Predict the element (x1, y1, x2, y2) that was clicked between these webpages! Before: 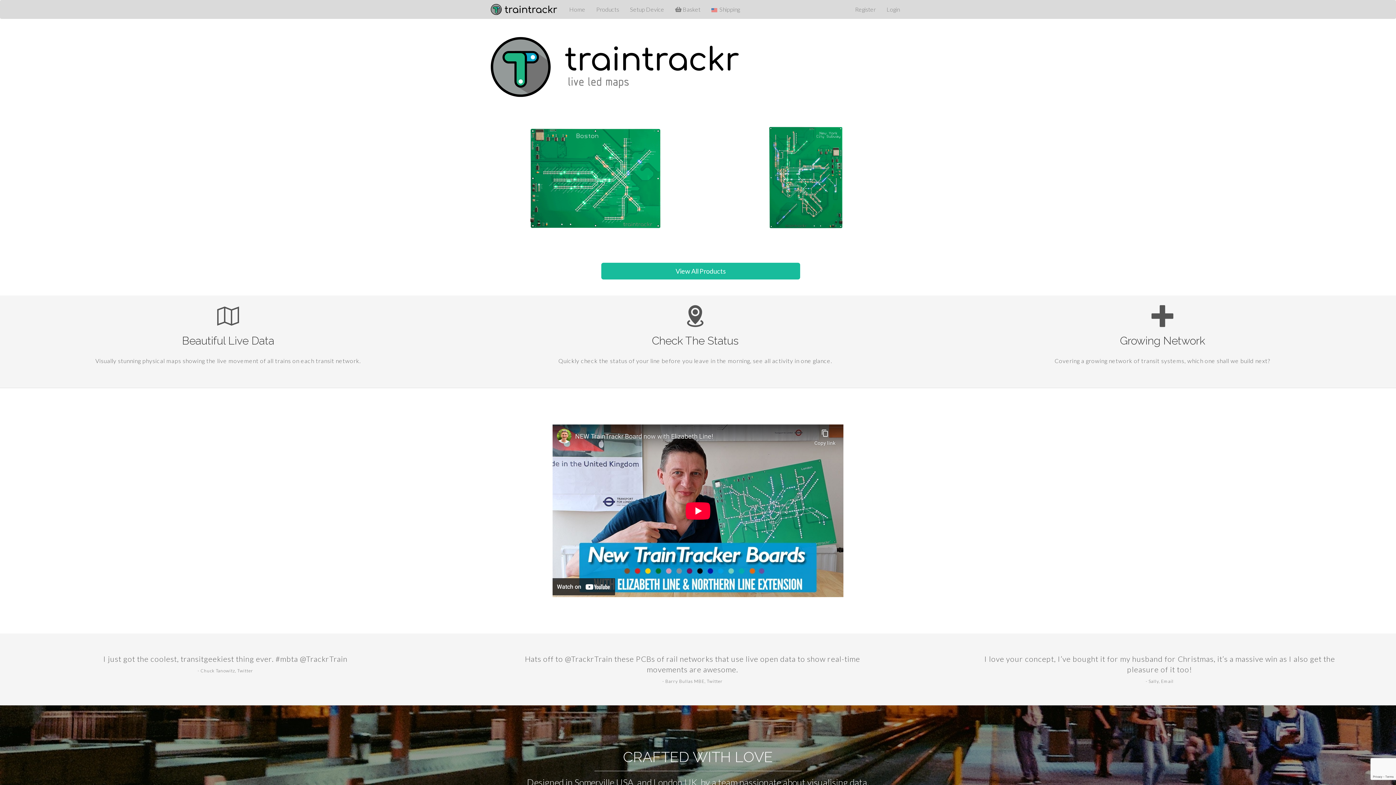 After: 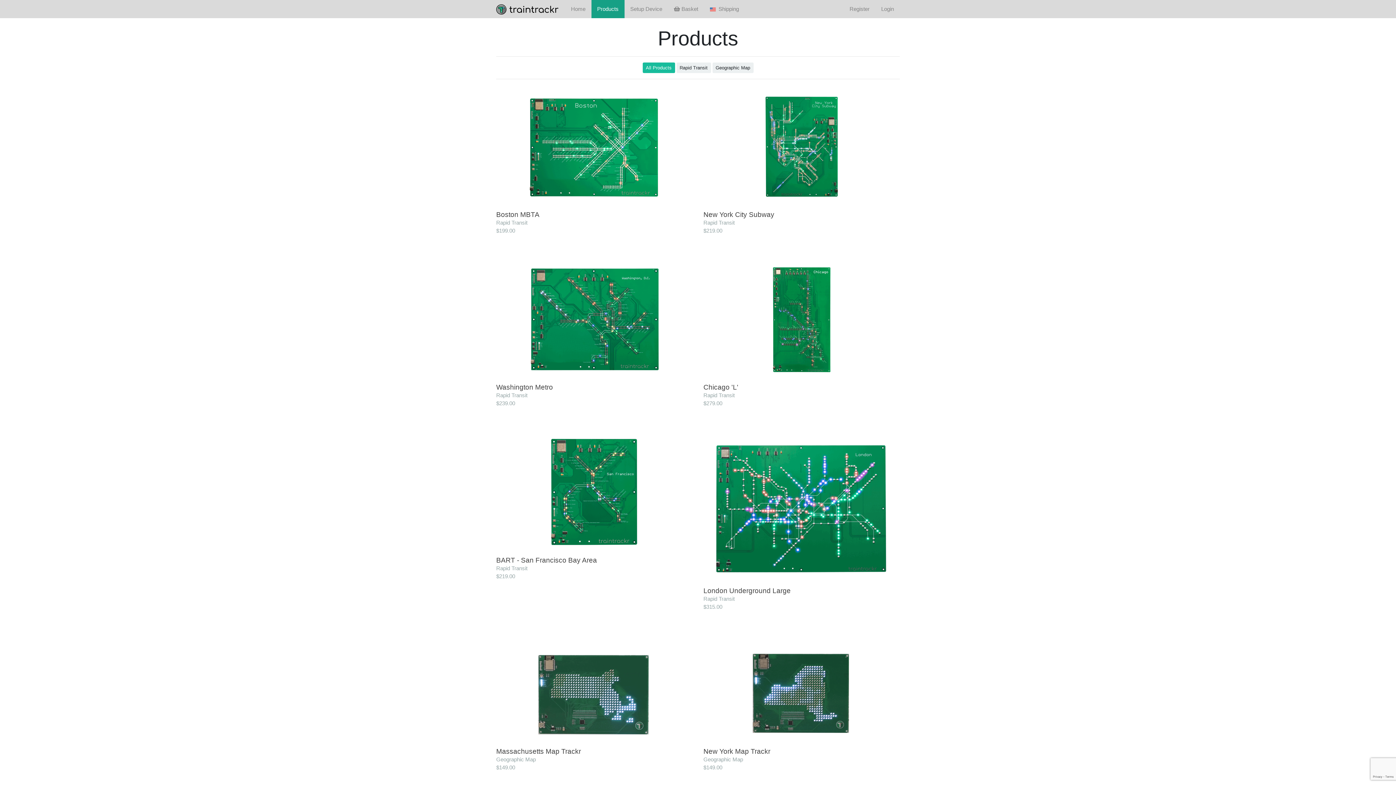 Action: bbox: (590, 0, 624, 18) label: Products